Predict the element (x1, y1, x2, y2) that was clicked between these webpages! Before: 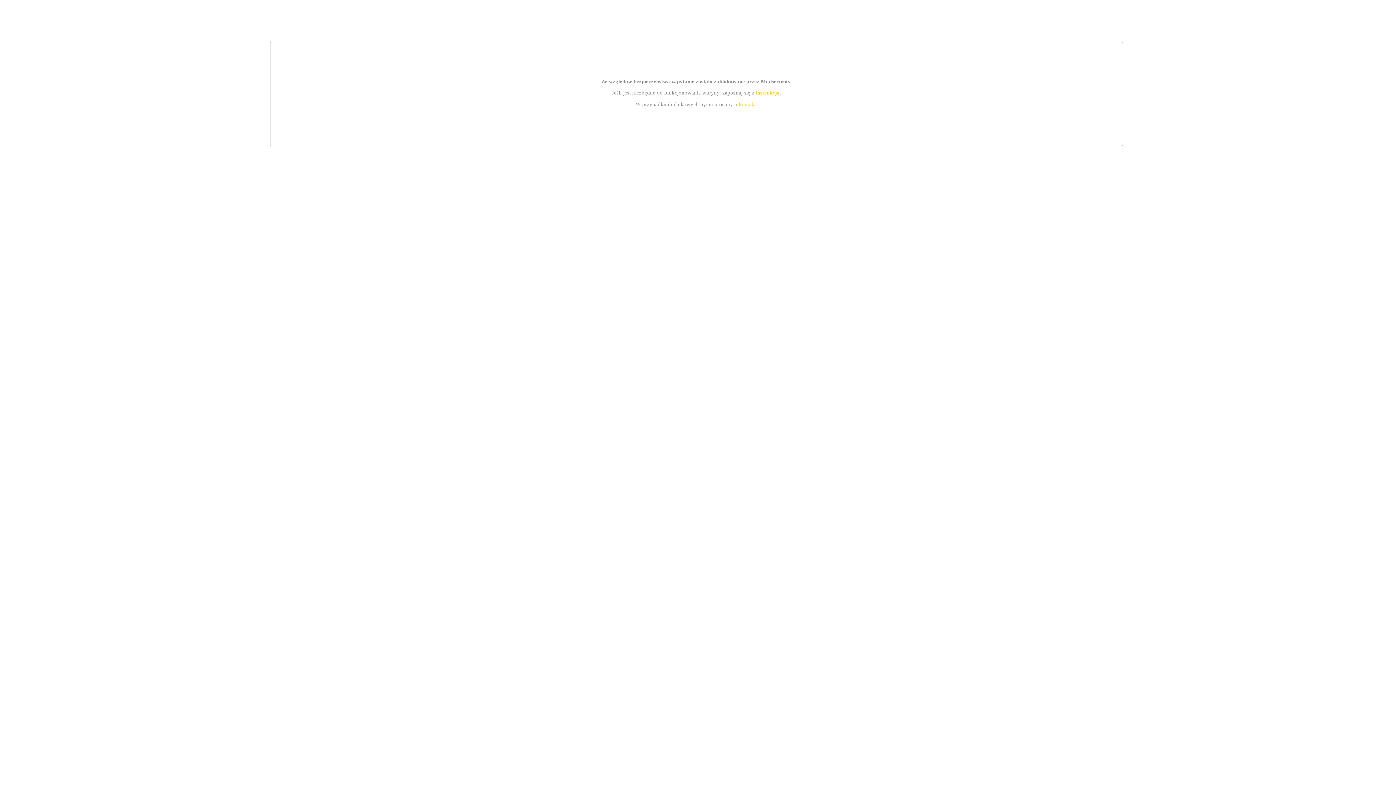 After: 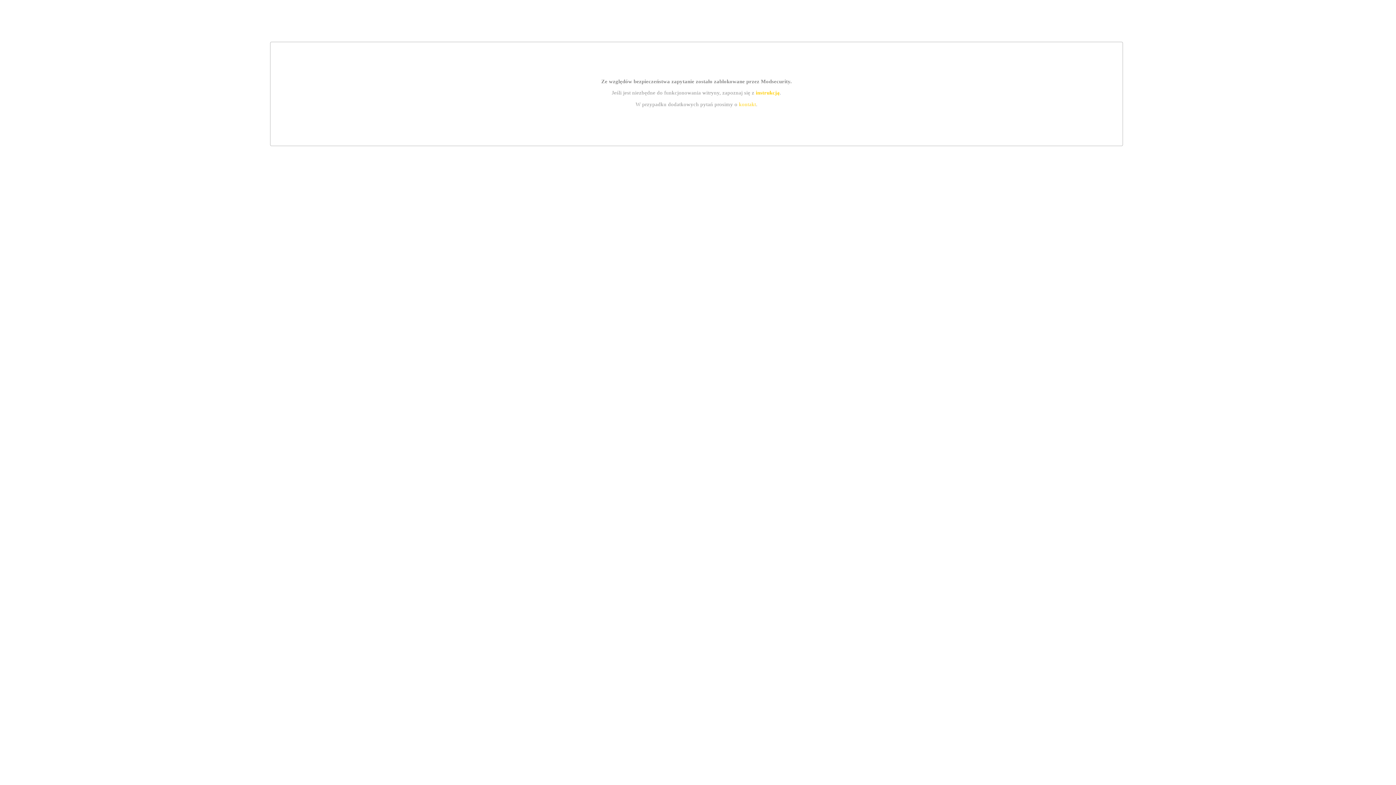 Action: bbox: (755, 89, 779, 95) label: instrukcją